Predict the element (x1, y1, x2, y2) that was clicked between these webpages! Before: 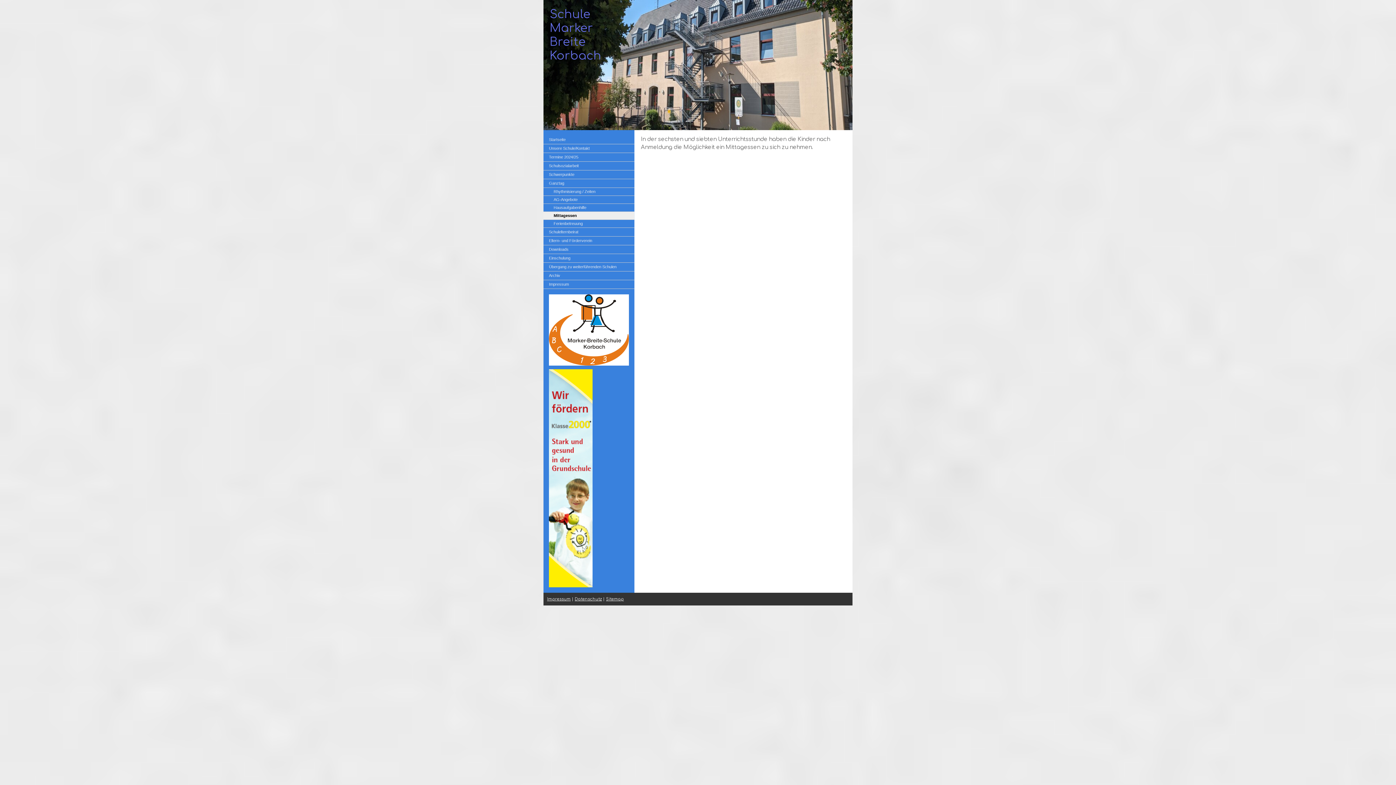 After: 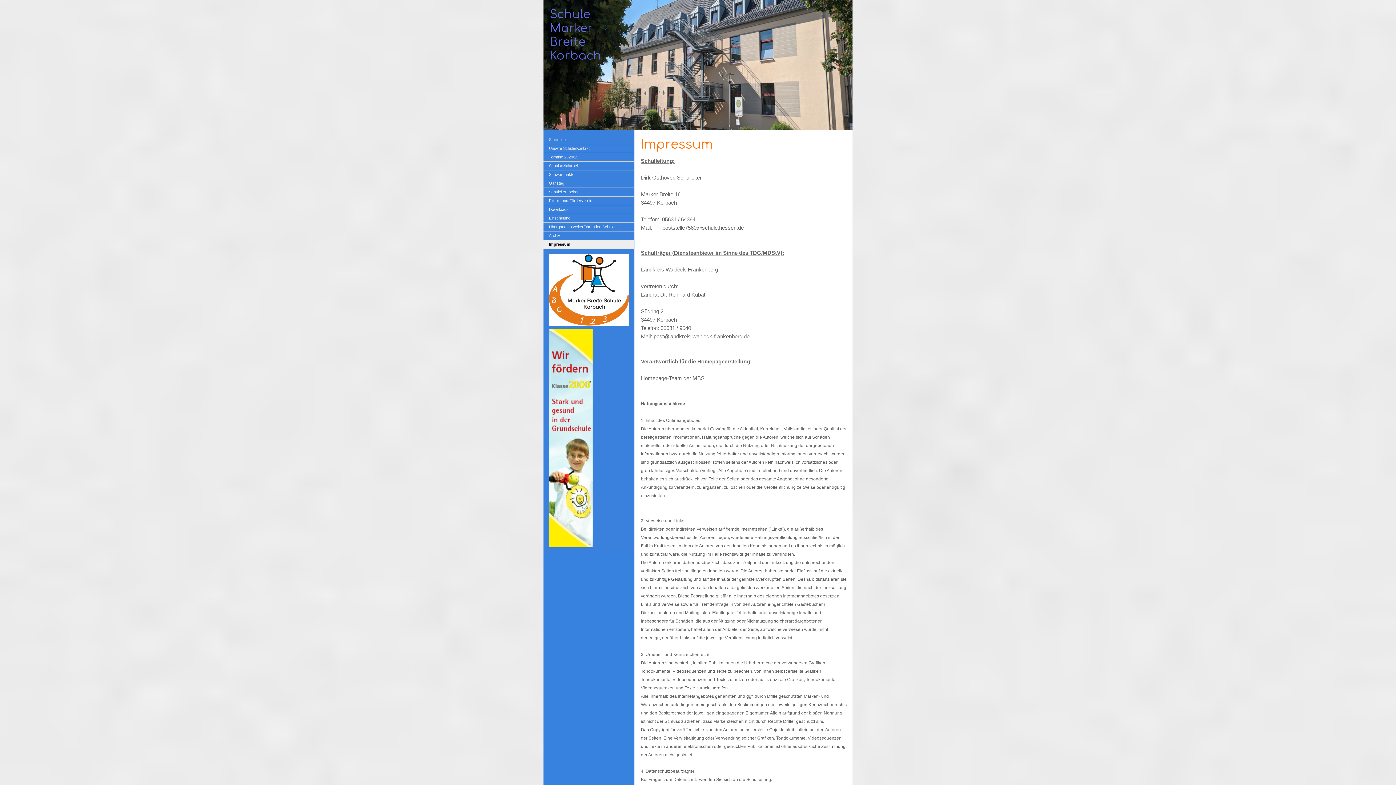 Action: label: Impressum bbox: (543, 280, 634, 289)